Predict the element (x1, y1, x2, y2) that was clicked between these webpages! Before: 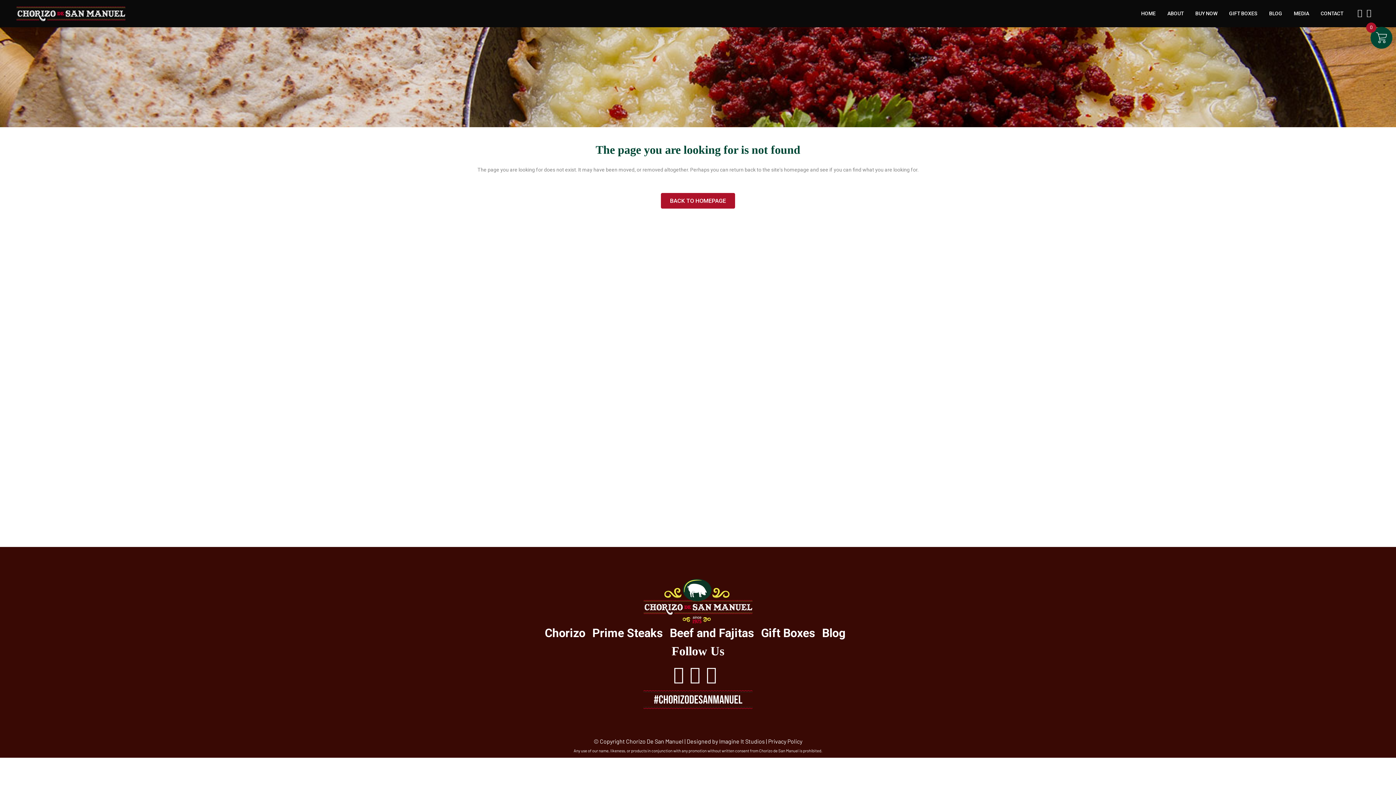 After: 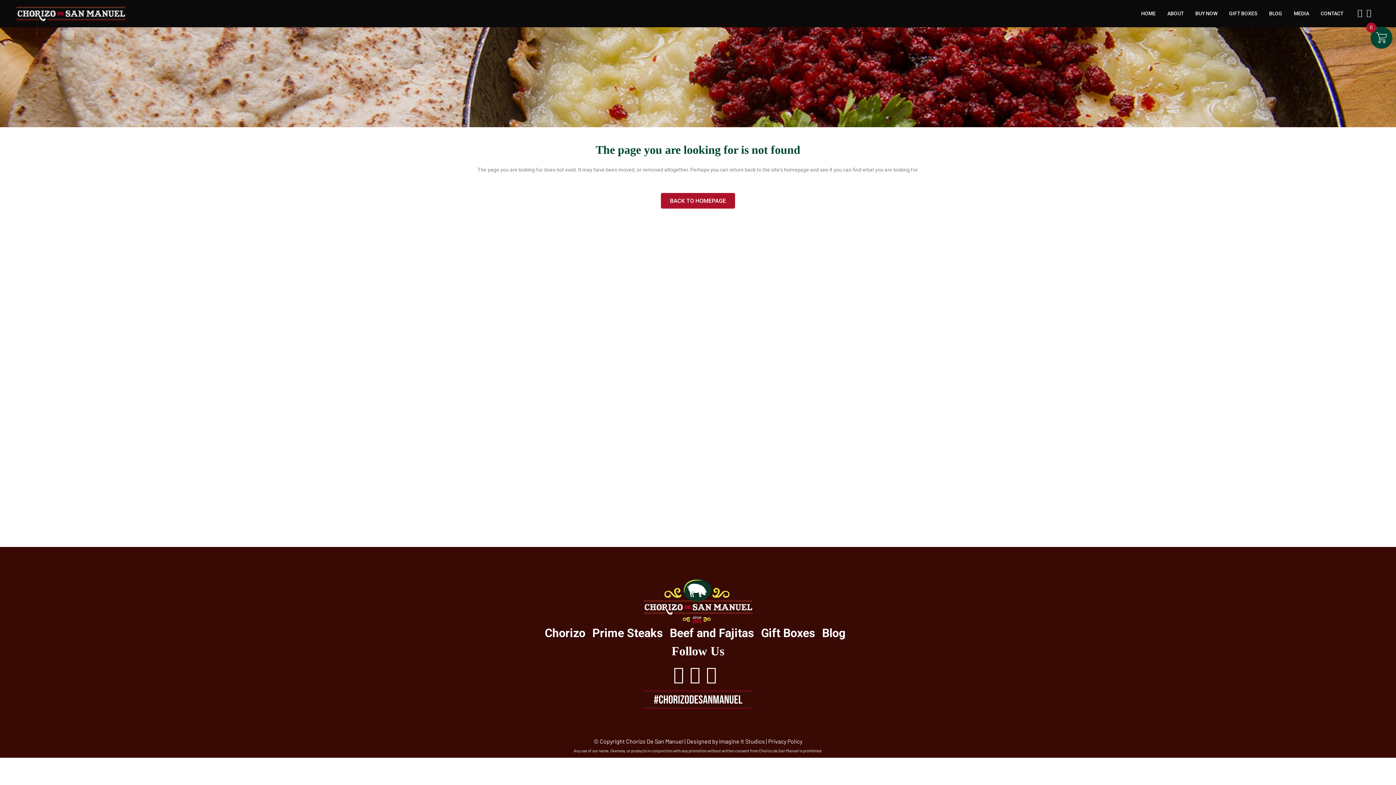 Action: bbox: (673, 675, 690, 681)